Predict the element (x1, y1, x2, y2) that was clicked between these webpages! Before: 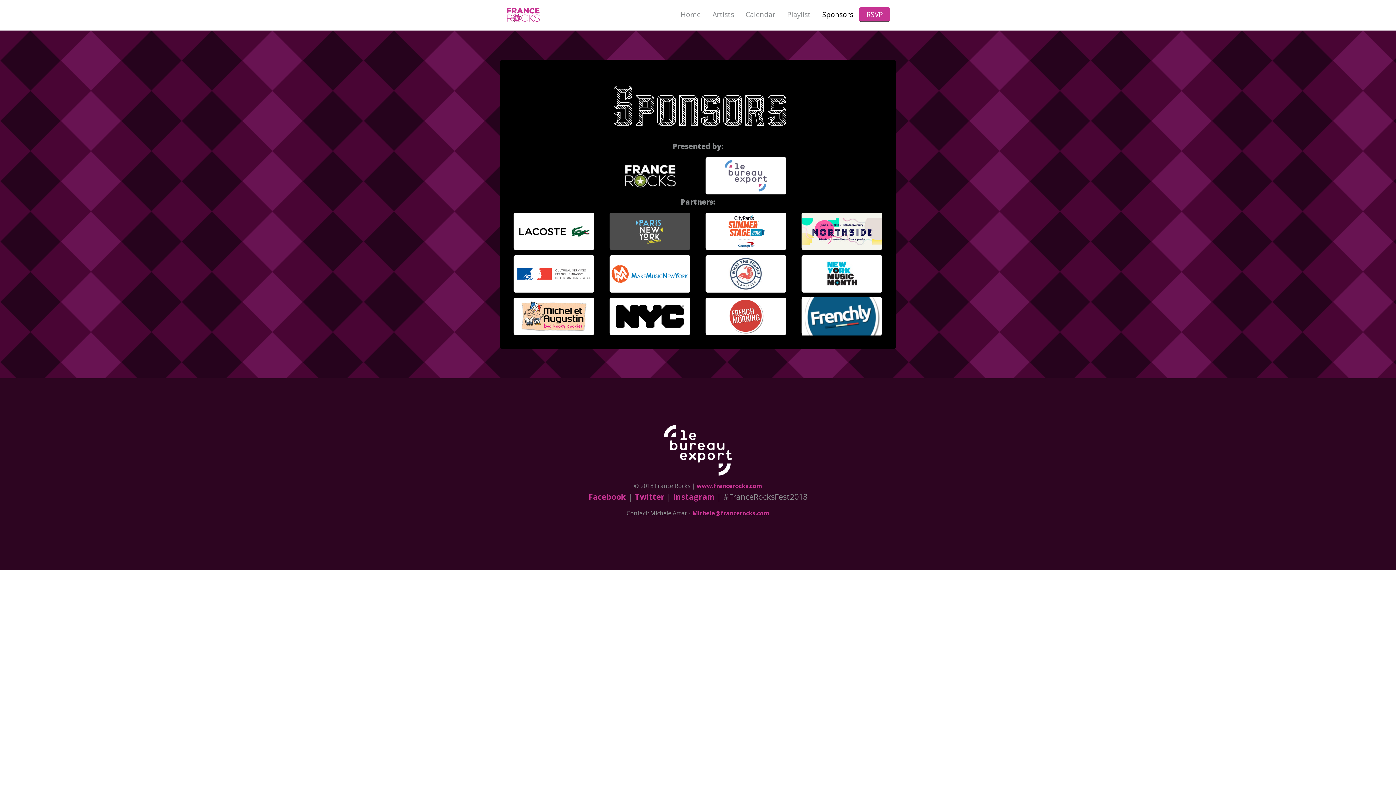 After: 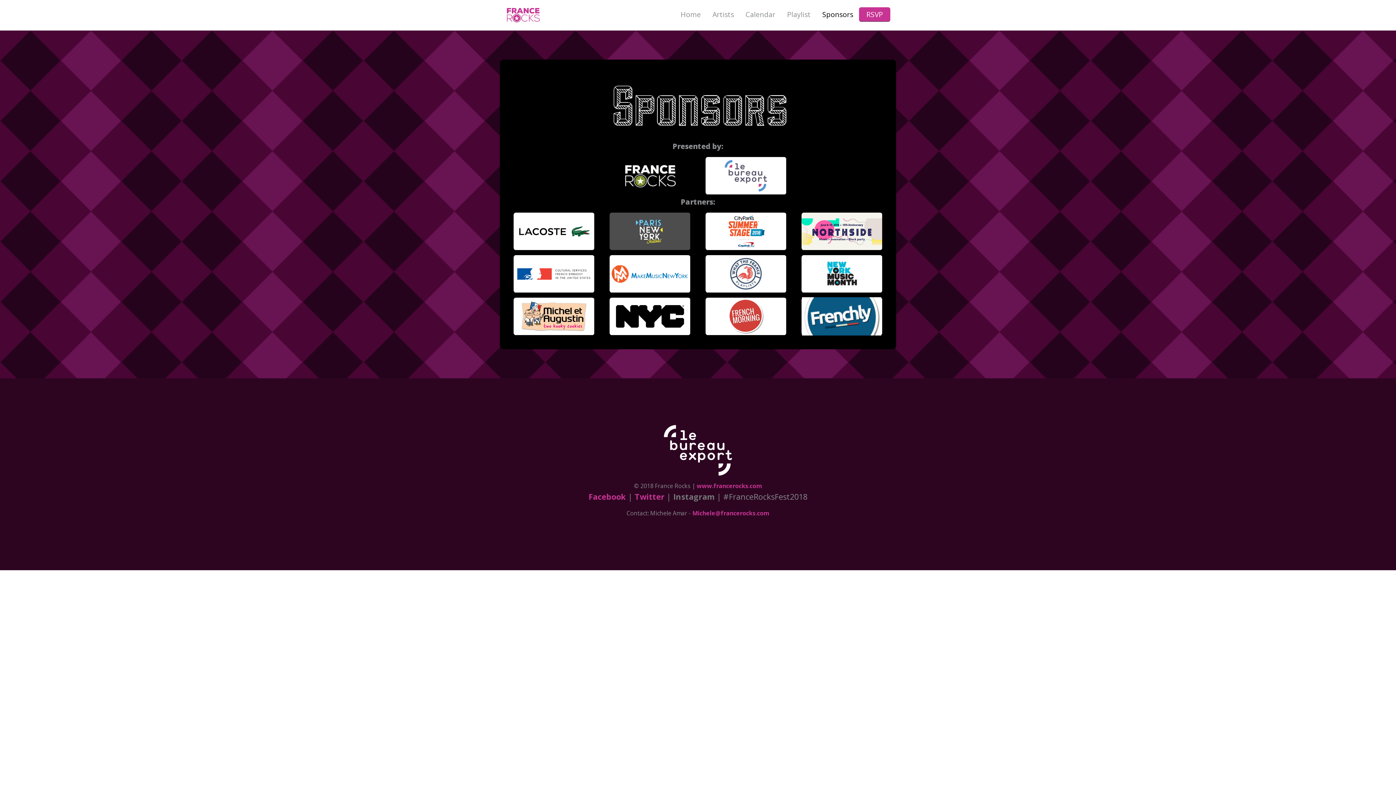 Action: label: Instagram bbox: (673, 491, 714, 502)